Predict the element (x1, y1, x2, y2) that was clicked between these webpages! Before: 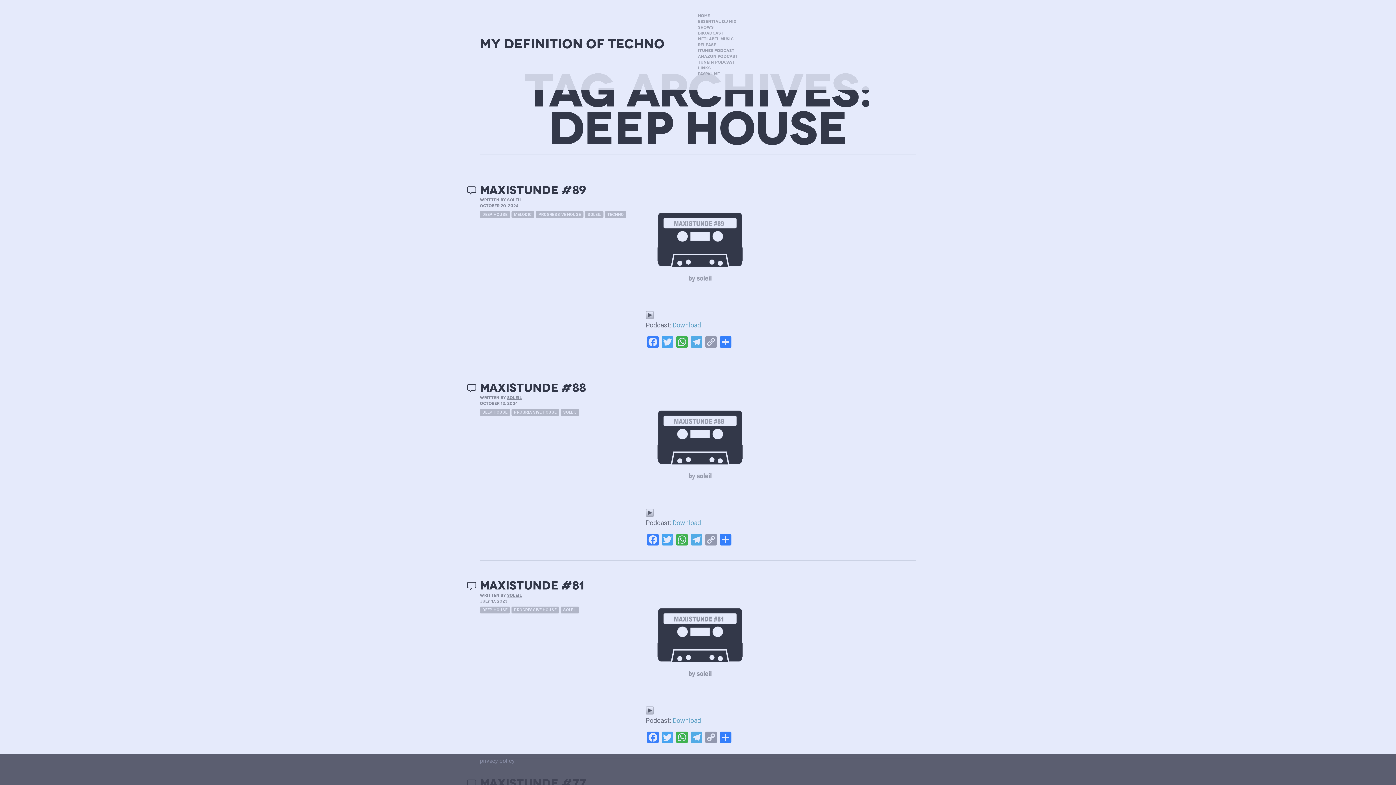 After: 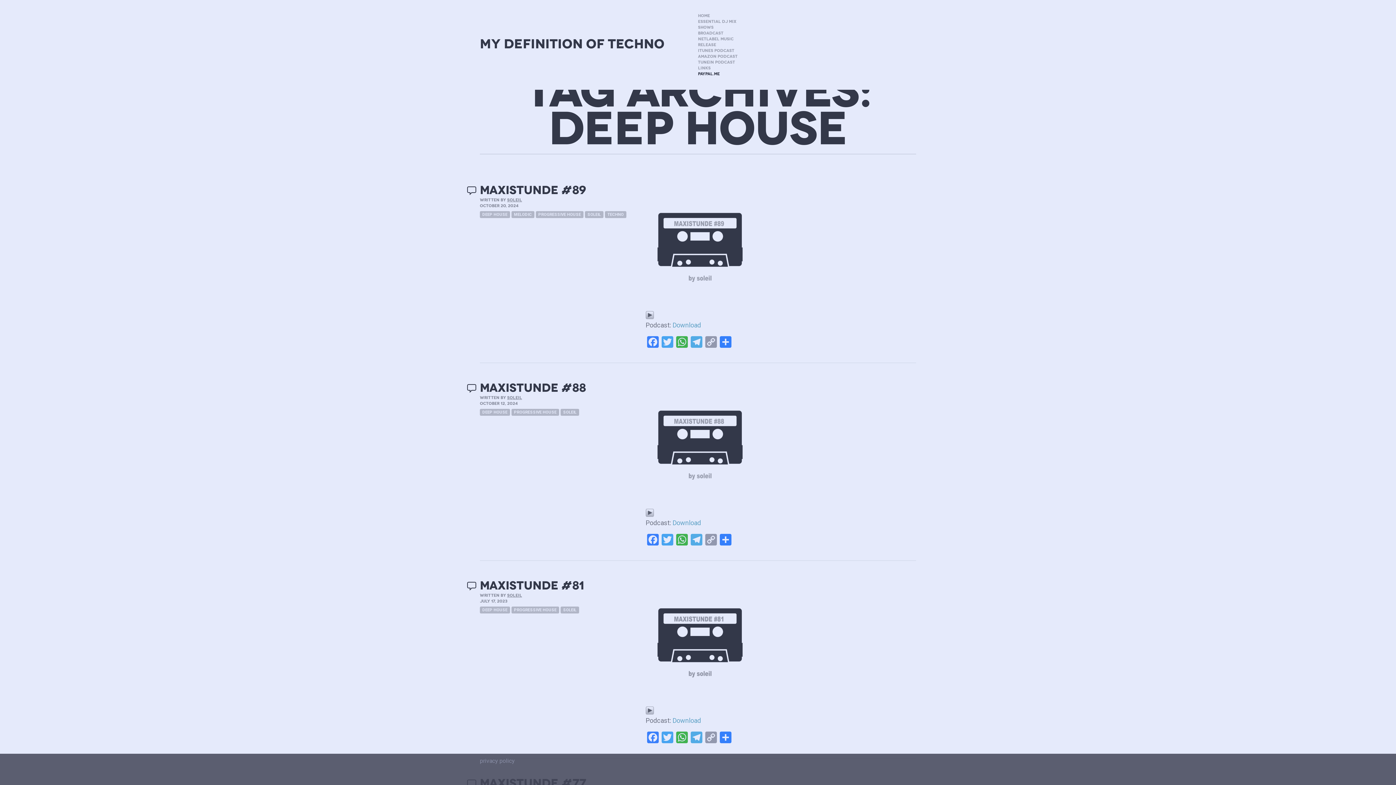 Action: bbox: (698, 72, 720, 76) label: PAYPAL.ME